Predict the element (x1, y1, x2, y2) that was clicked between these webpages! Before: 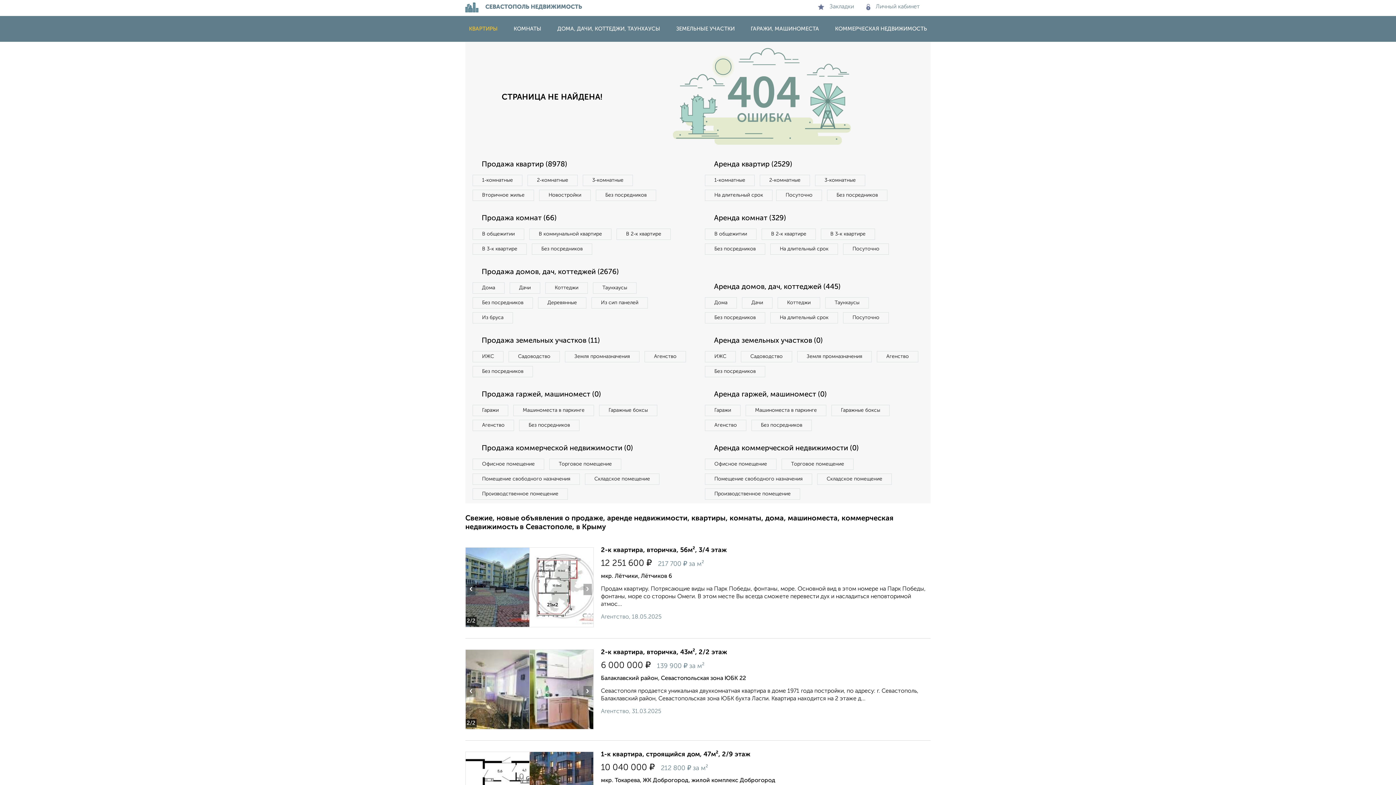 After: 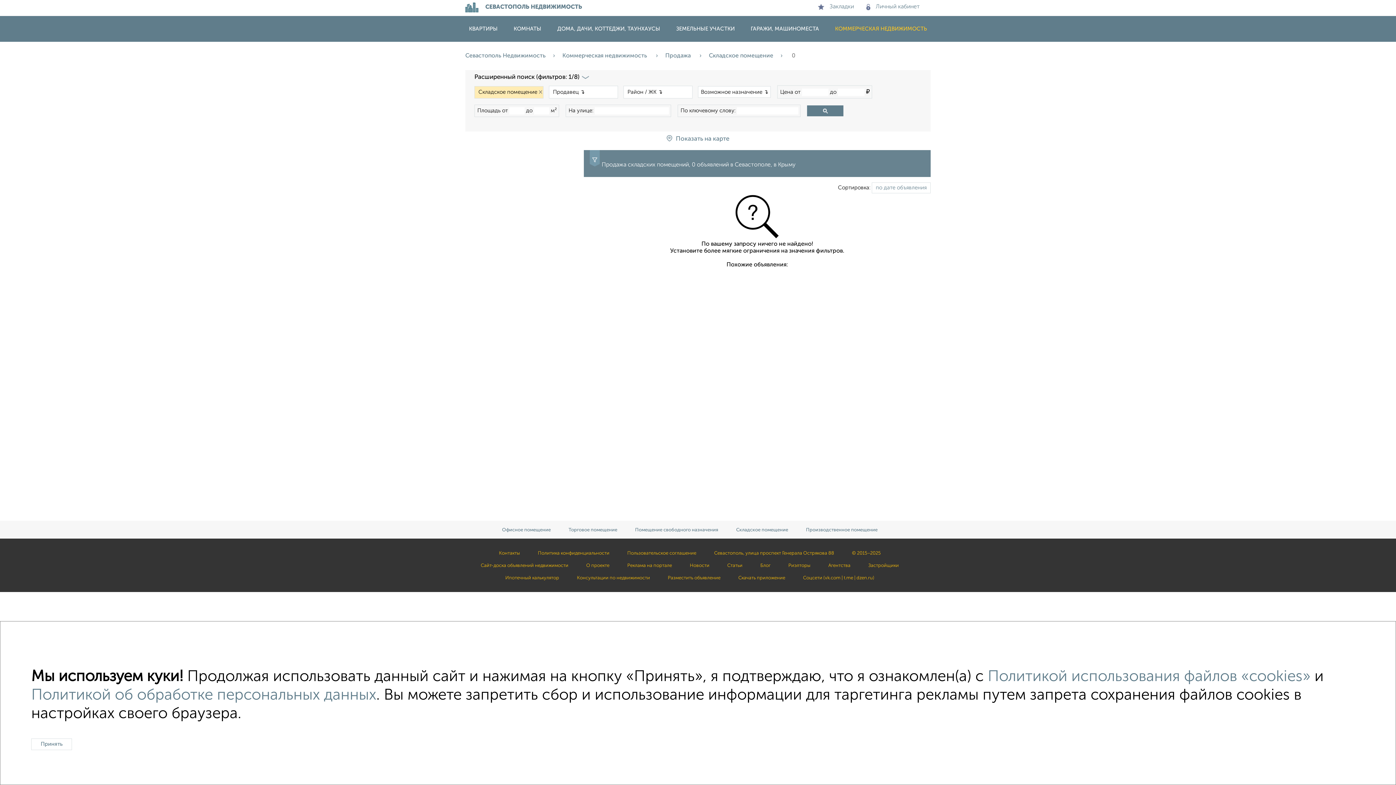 Action: bbox: (585, 473, 659, 485) label: Складское помещение